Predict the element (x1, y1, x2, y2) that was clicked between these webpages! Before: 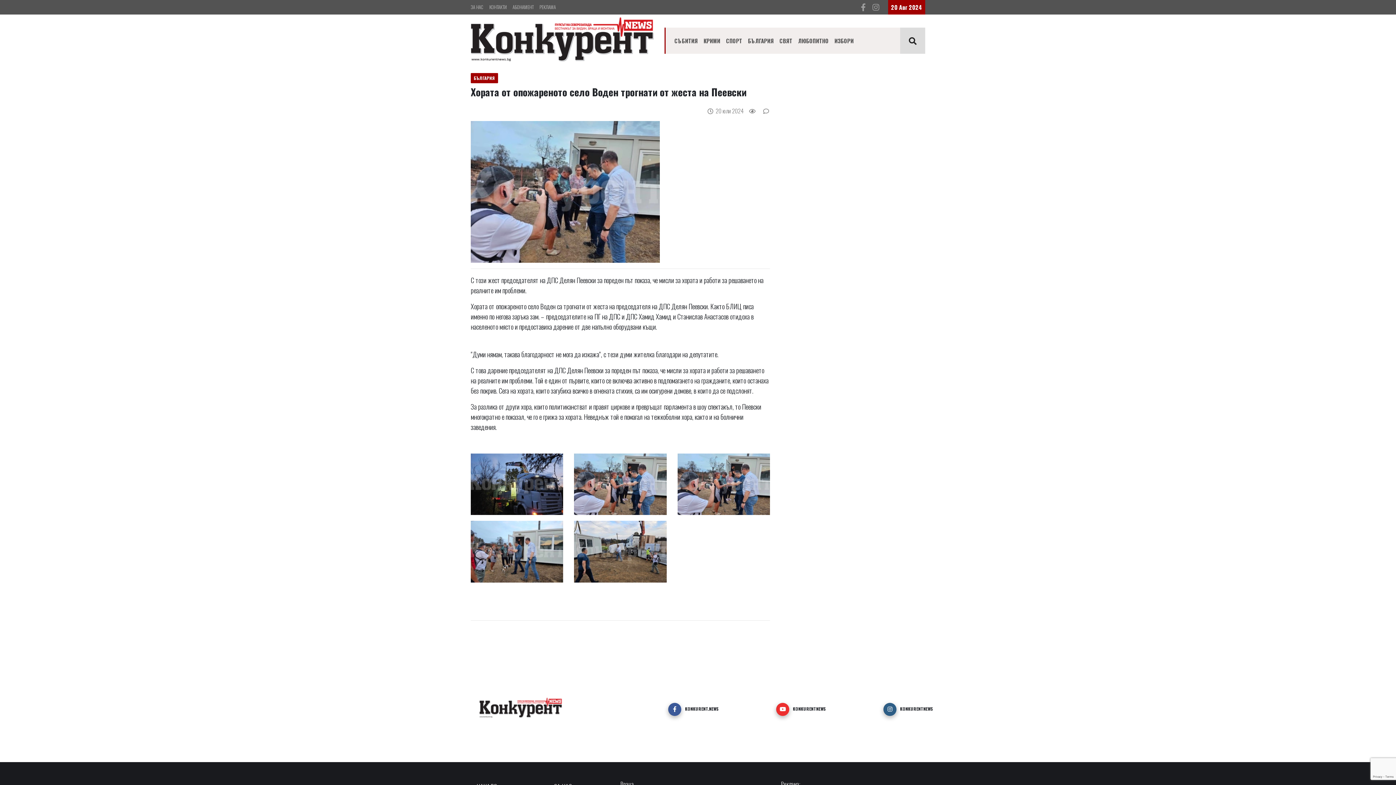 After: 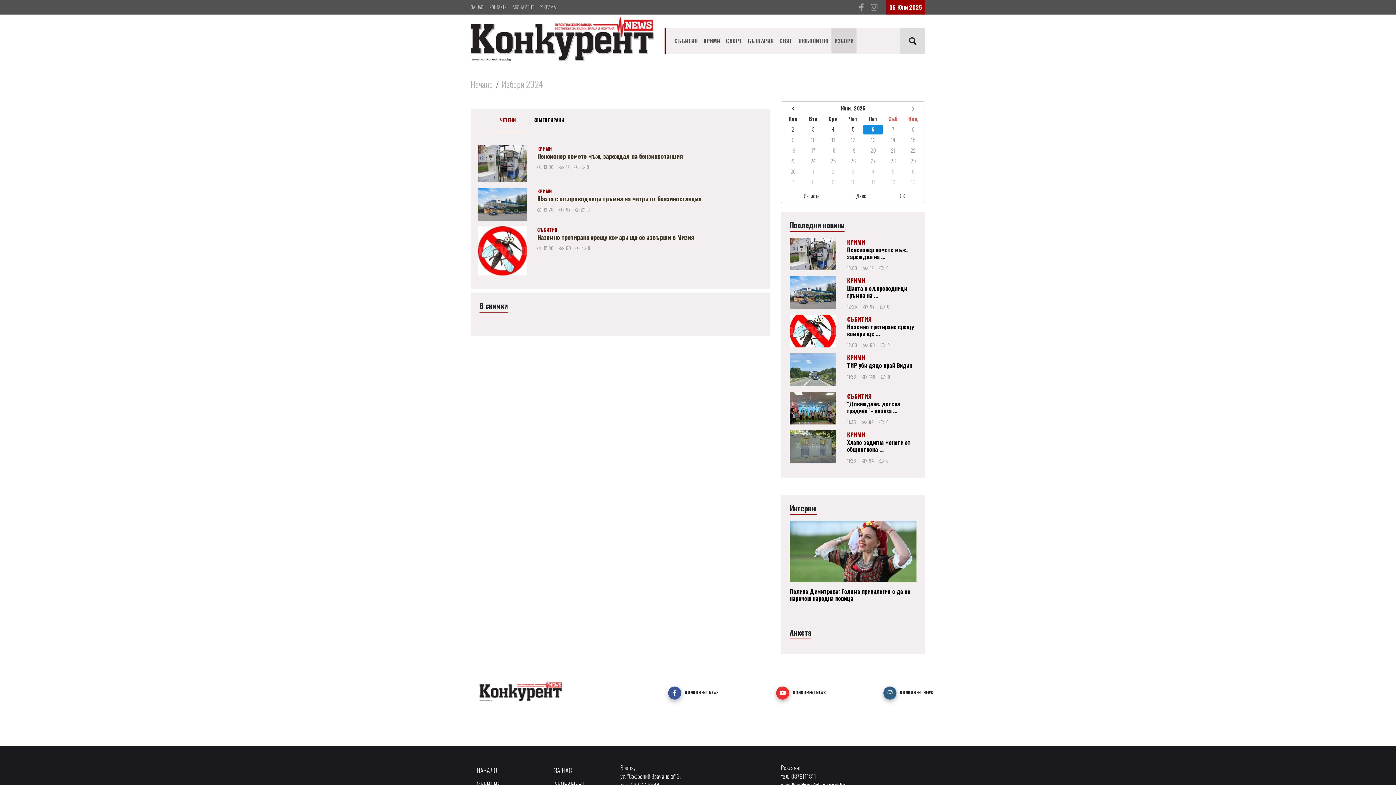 Action: bbox: (831, 28, 856, 53) label: ИЗБОРИ